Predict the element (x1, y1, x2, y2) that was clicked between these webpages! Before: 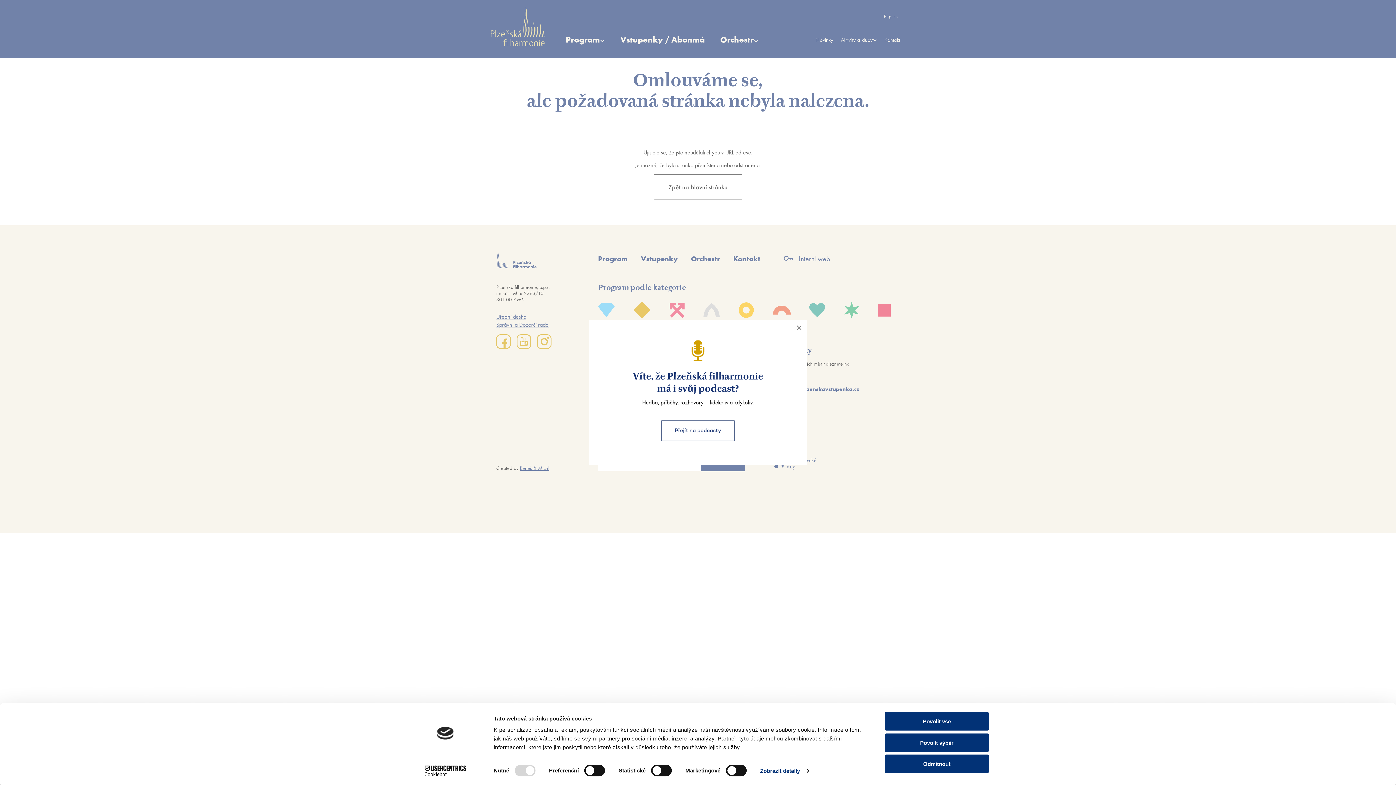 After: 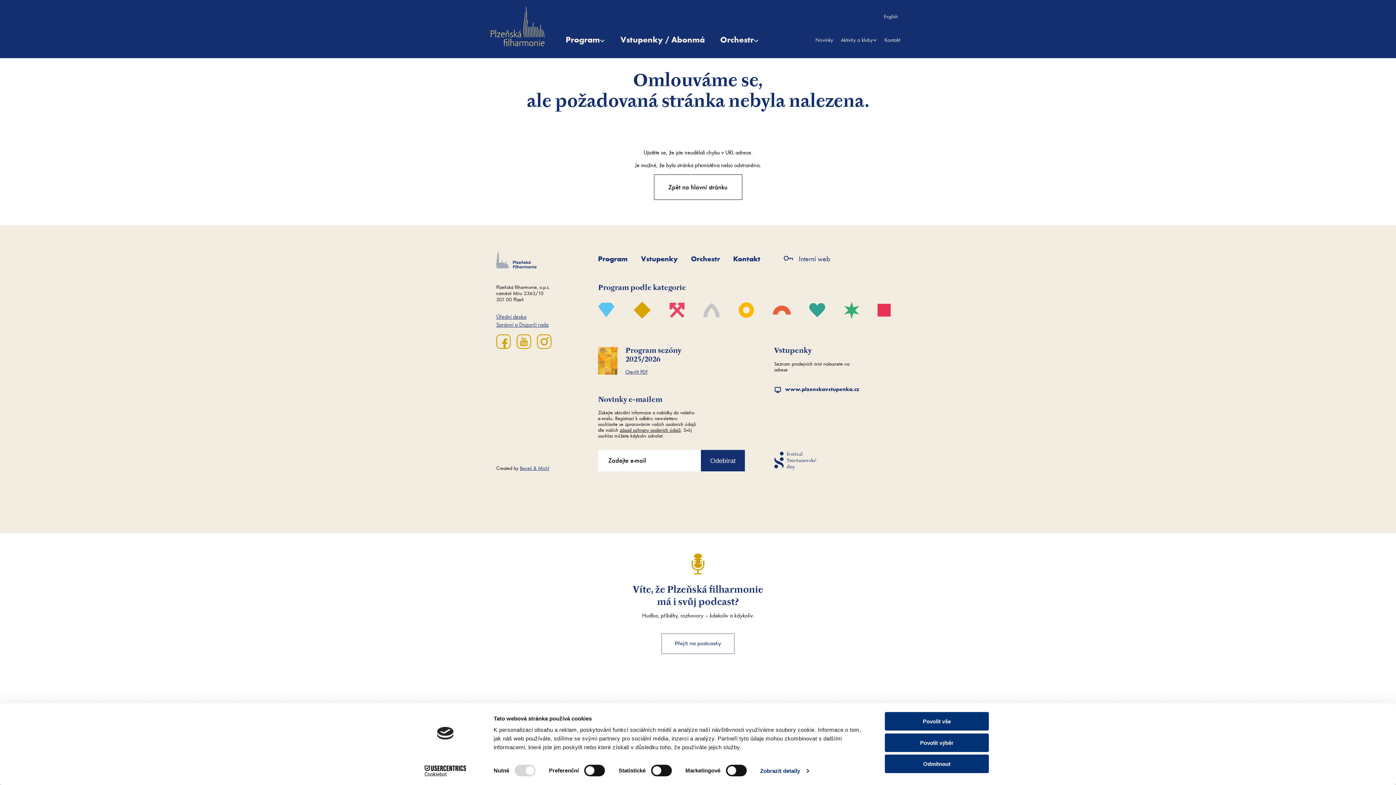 Action: label: × bbox: (791, 320, 807, 336)